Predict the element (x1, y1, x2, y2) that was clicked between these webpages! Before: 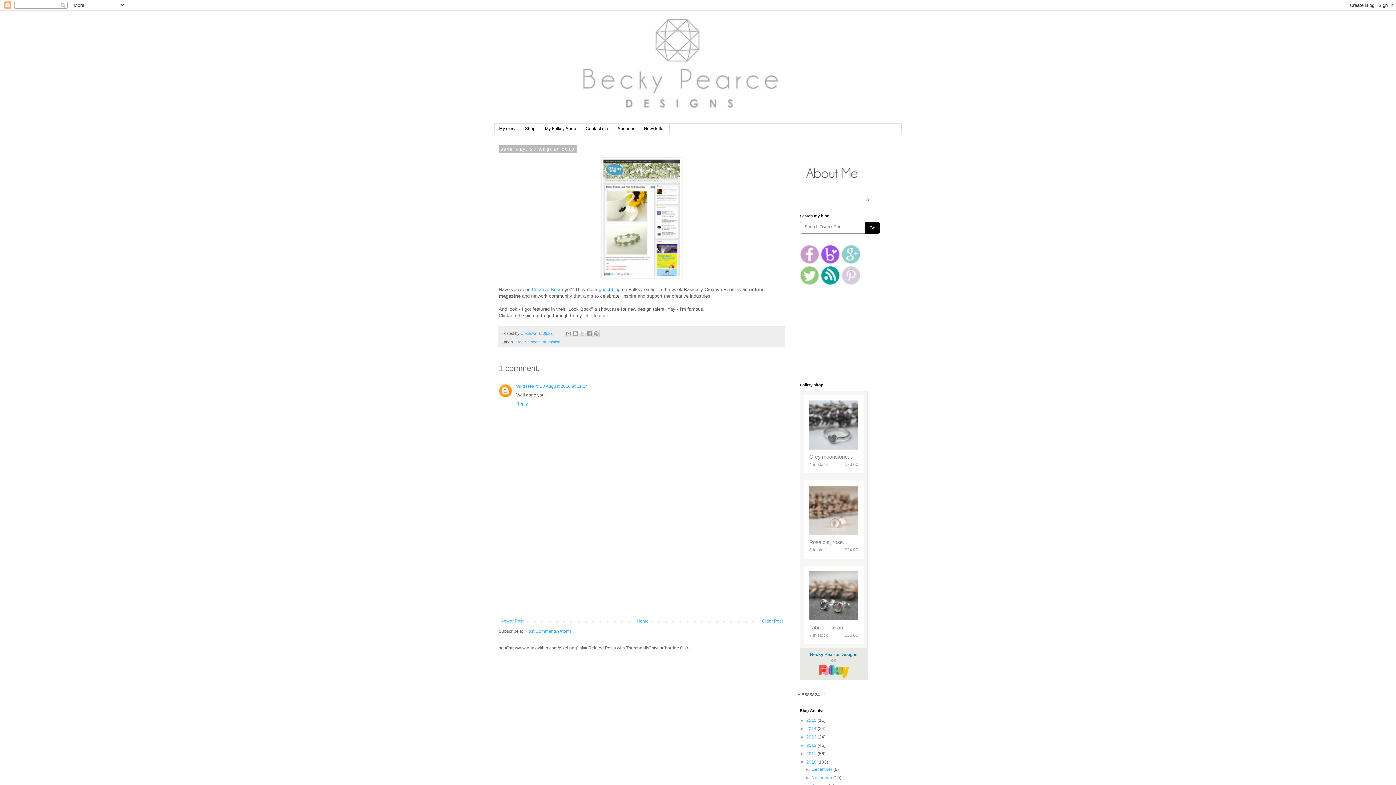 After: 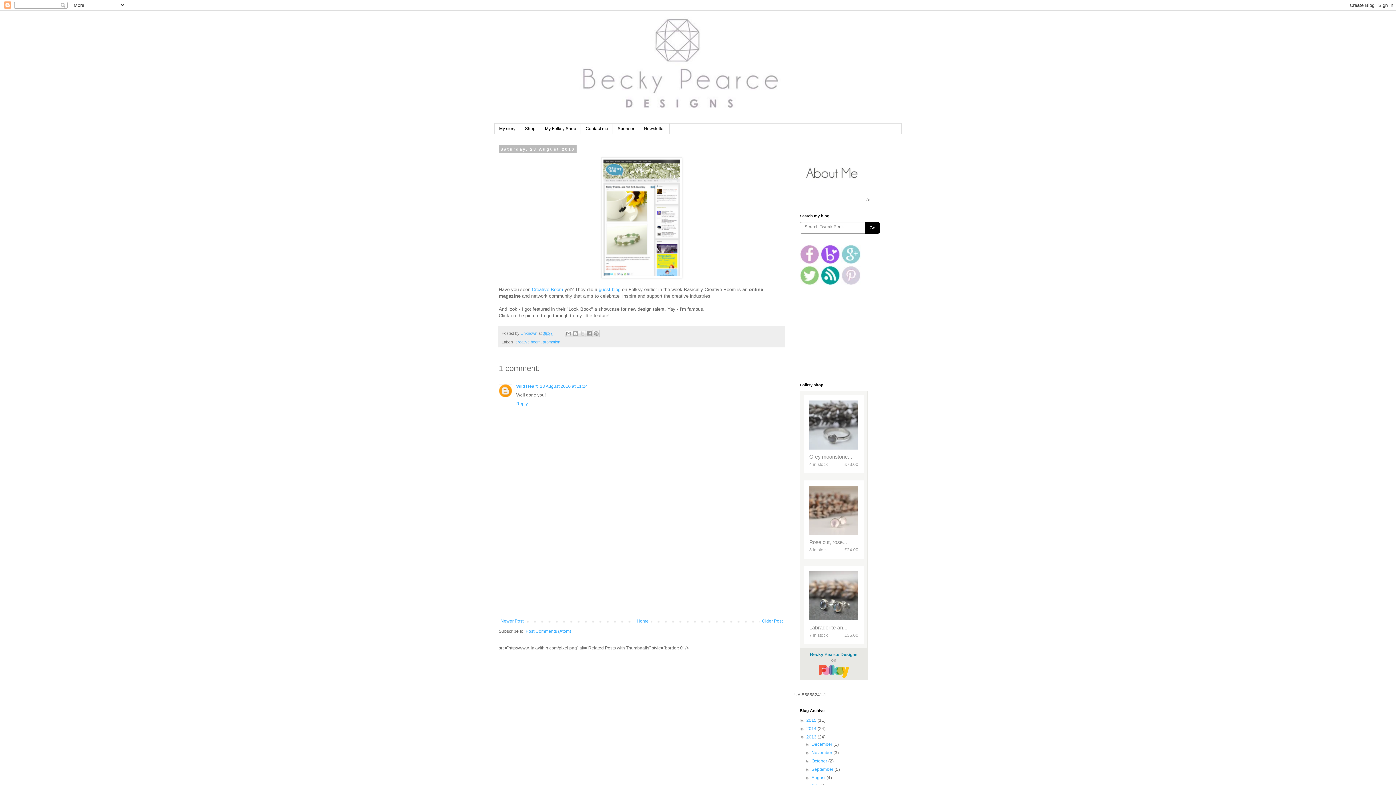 Action: bbox: (800, 735, 806, 740) label: ►  